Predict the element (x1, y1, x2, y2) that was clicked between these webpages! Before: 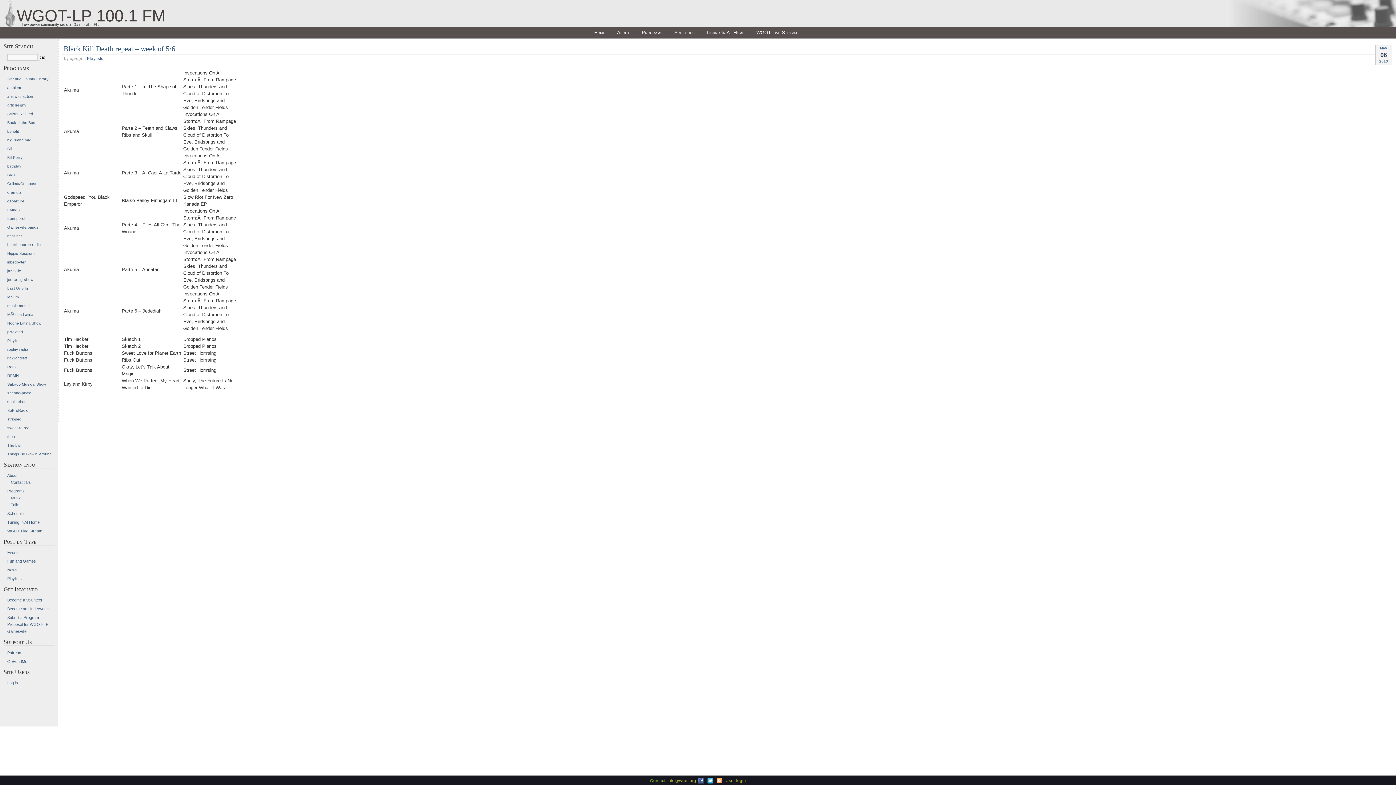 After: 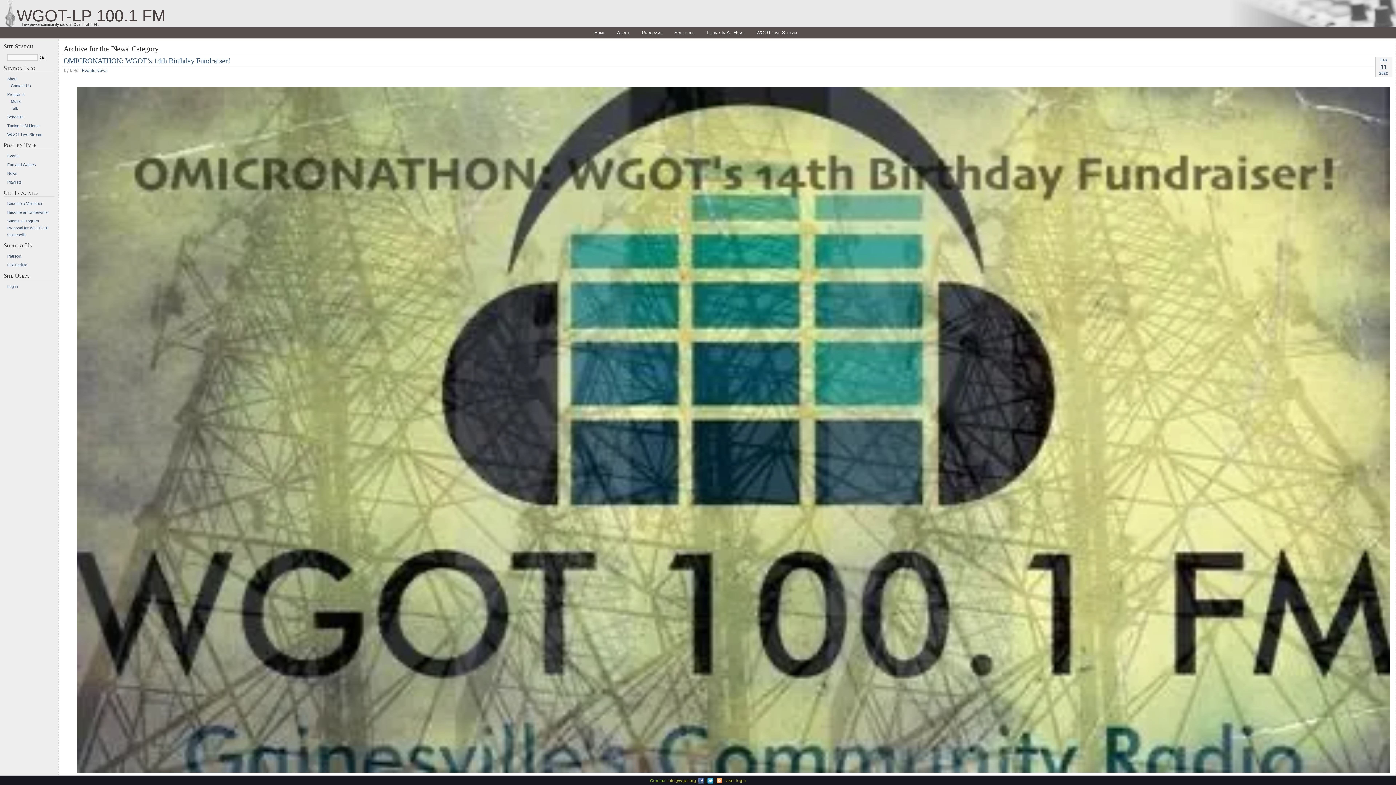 Action: bbox: (7, 568, 17, 572) label: News